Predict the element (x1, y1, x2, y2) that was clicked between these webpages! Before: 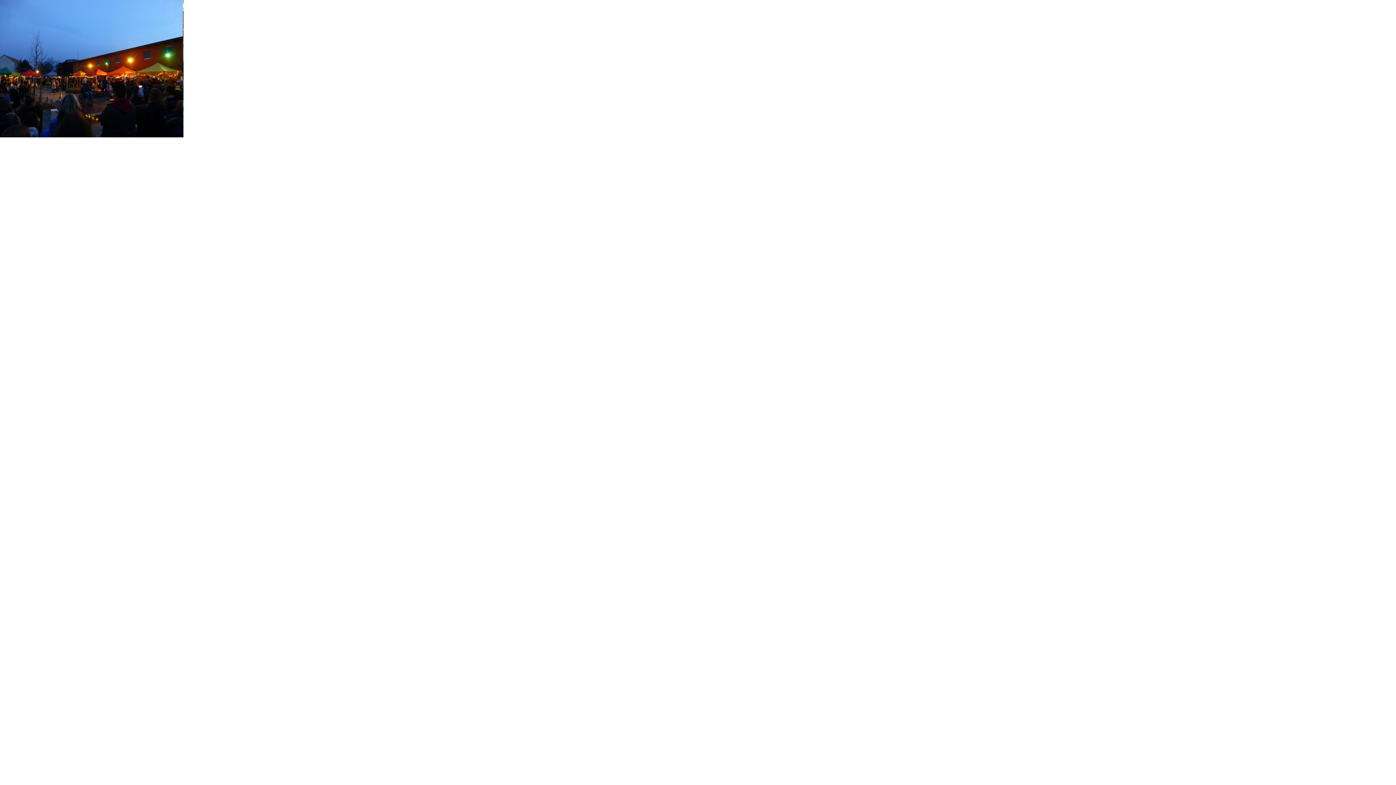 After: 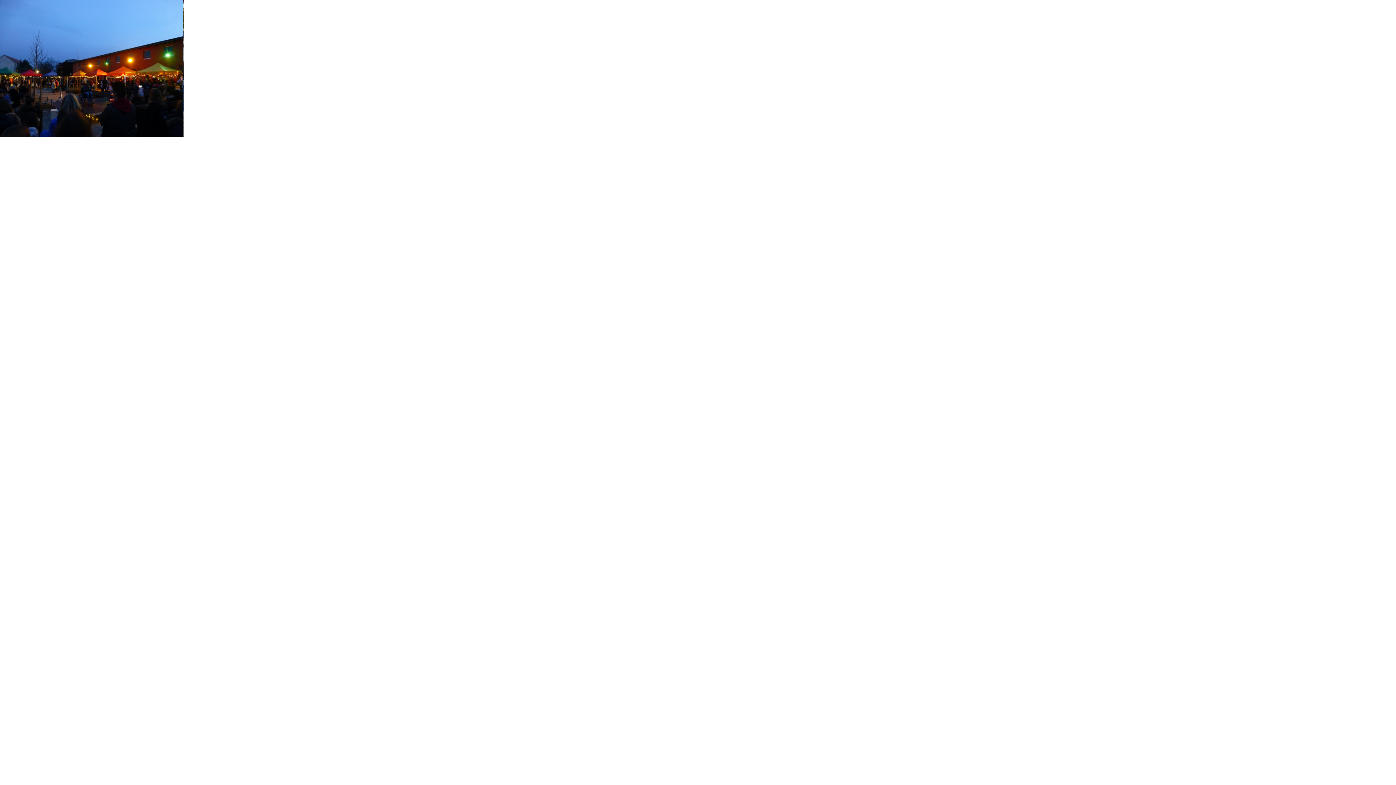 Action: bbox: (0, 132, 183, 138)